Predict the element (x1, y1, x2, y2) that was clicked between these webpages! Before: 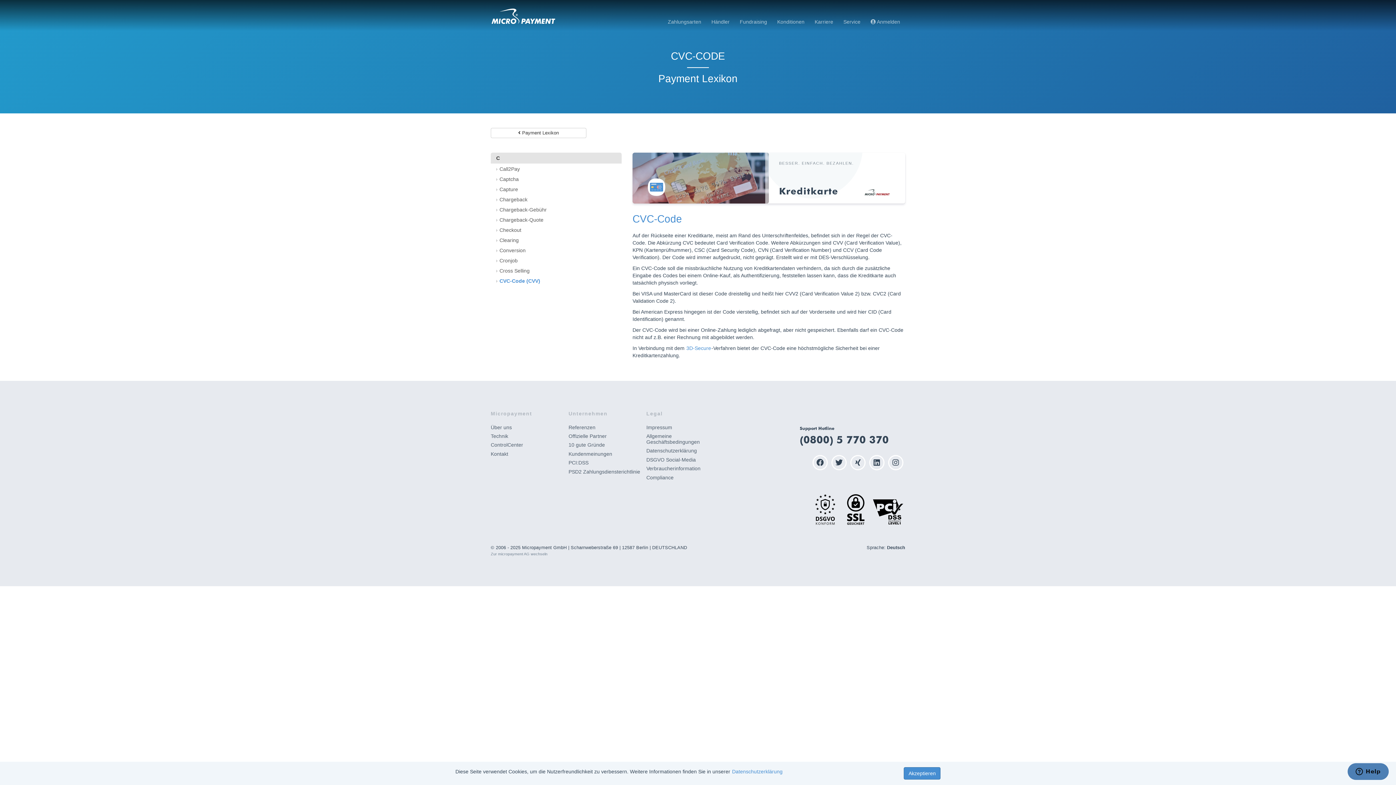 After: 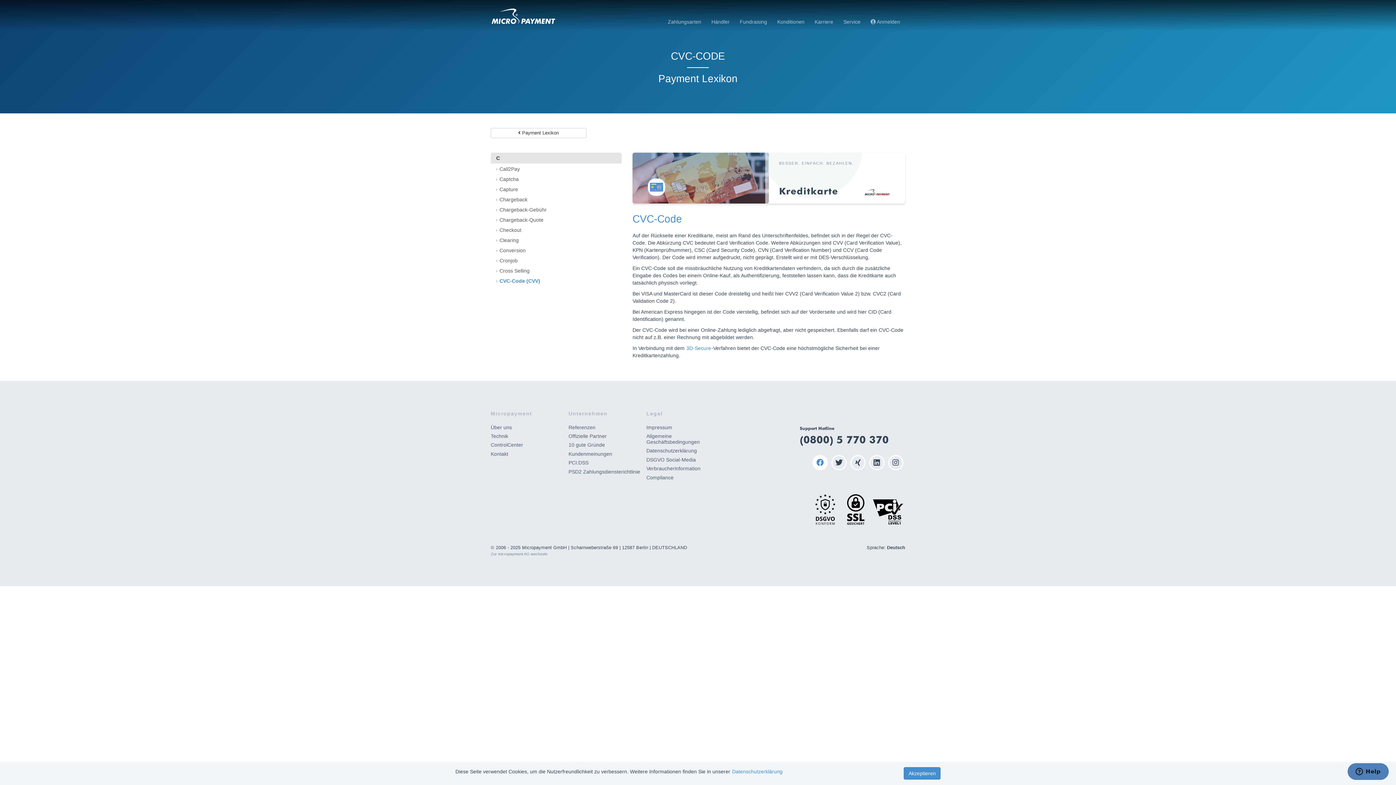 Action: bbox: (810, 460, 829, 466)